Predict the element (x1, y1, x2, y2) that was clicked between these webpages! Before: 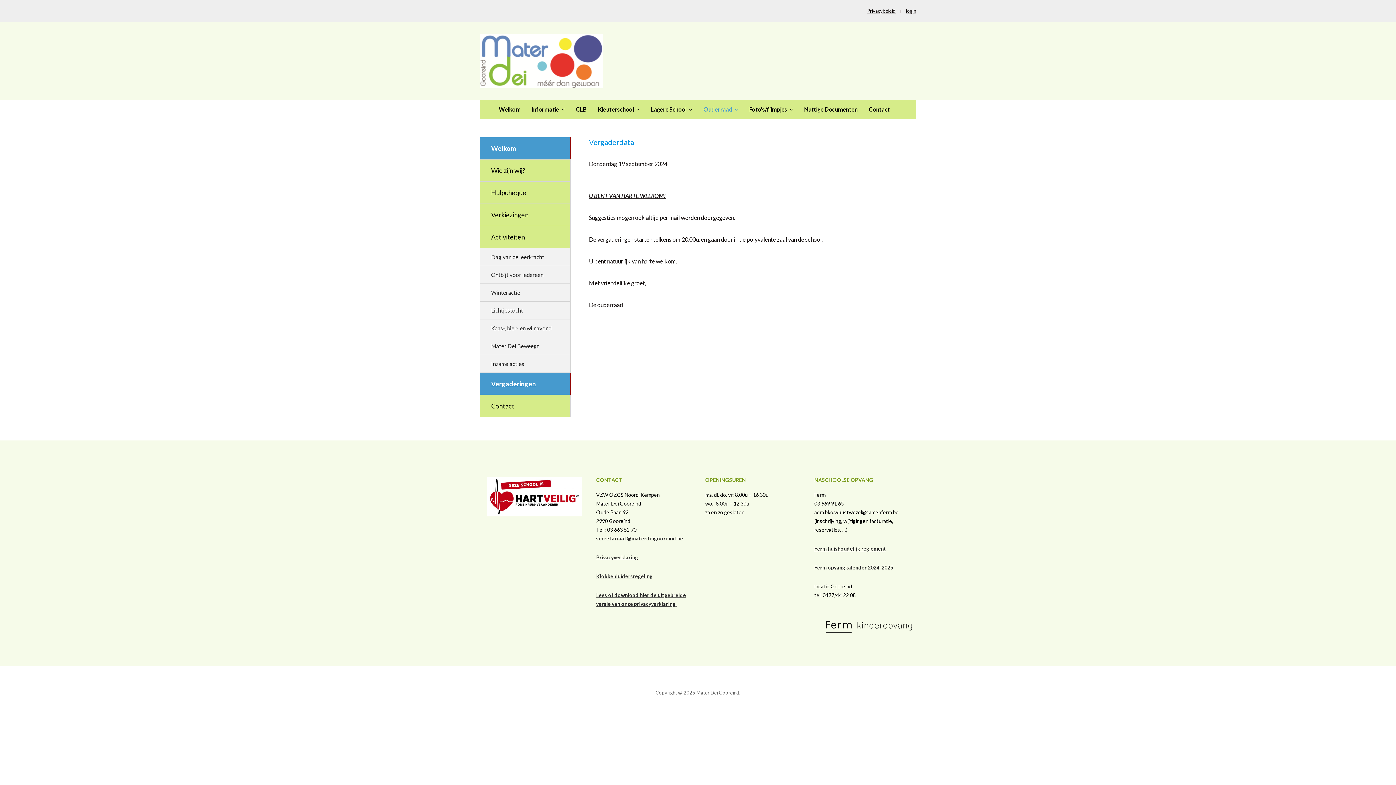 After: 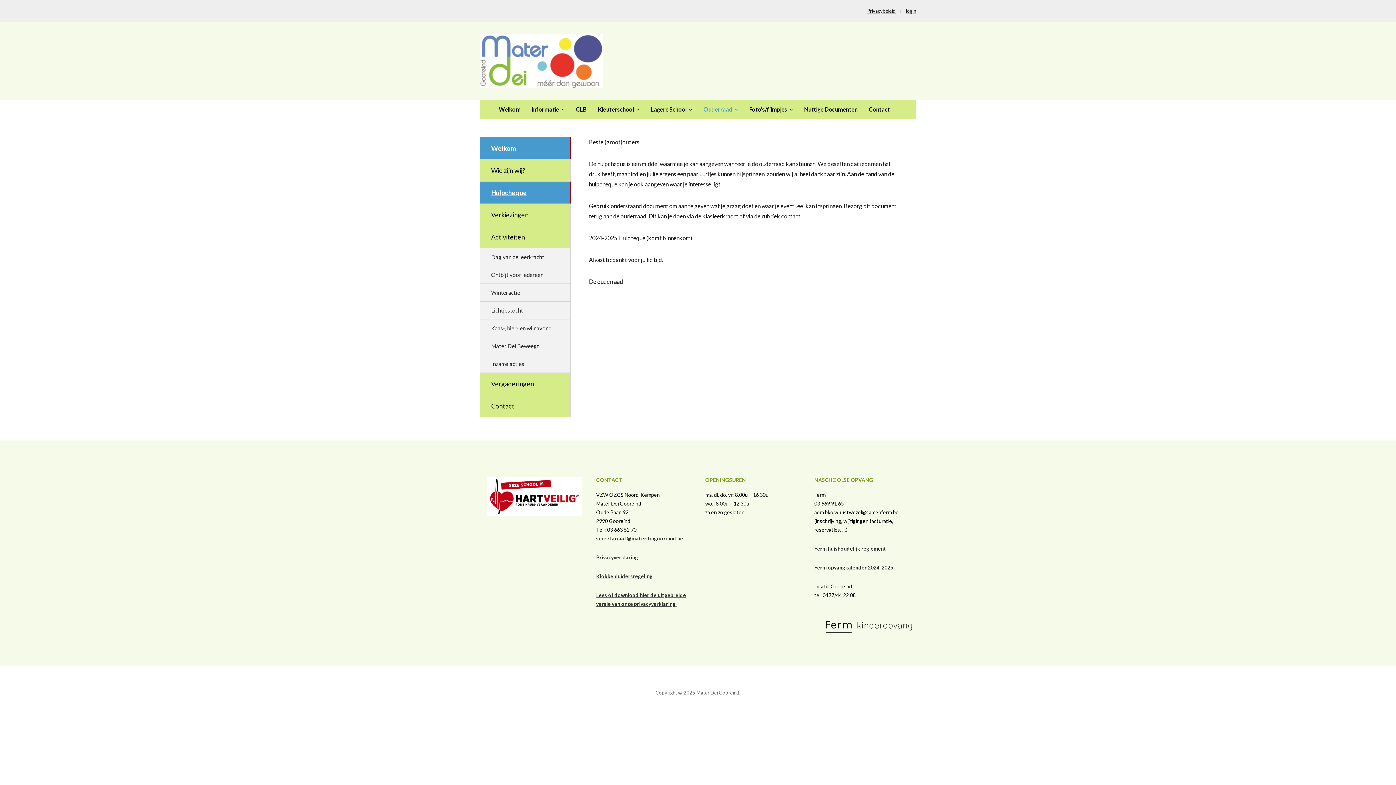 Action: label: Hulpcheque bbox: (480, 181, 570, 203)